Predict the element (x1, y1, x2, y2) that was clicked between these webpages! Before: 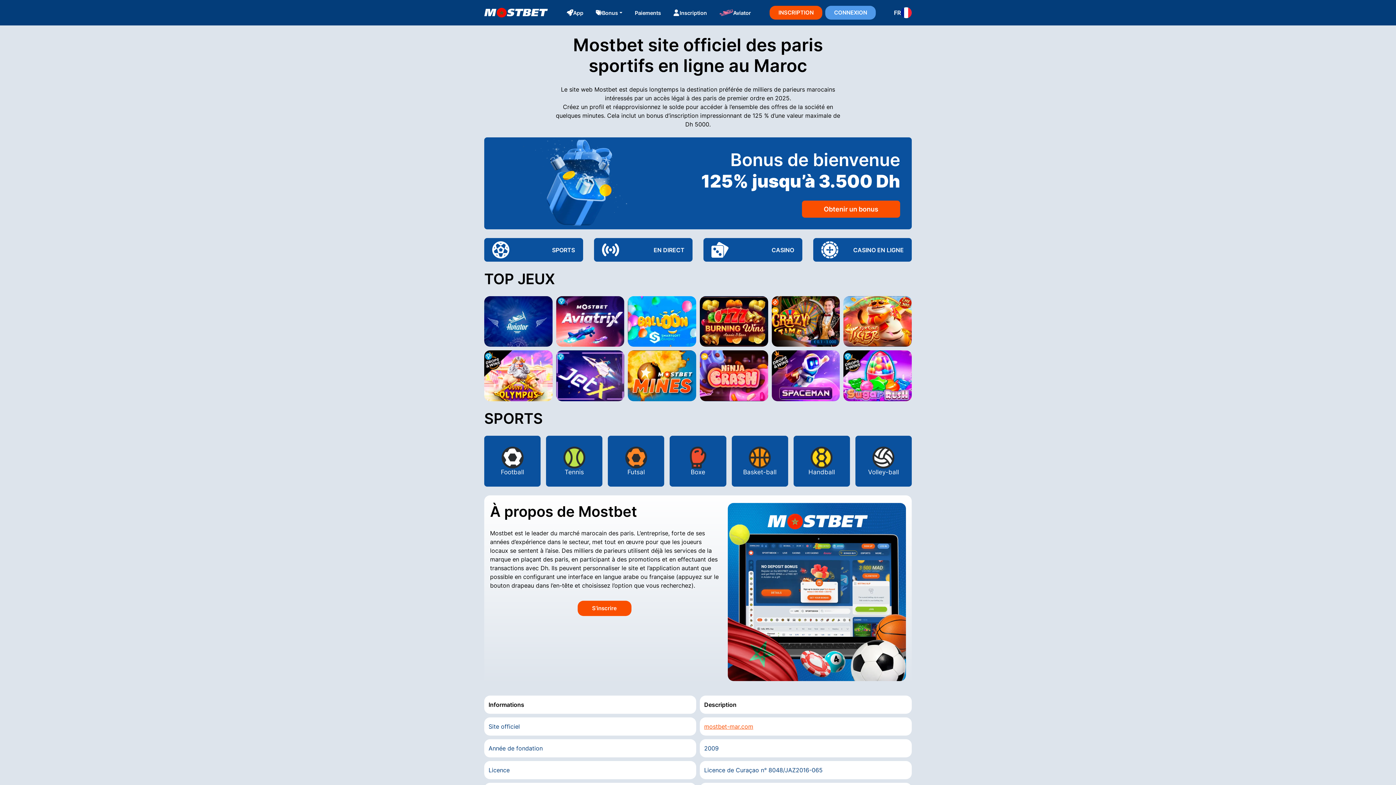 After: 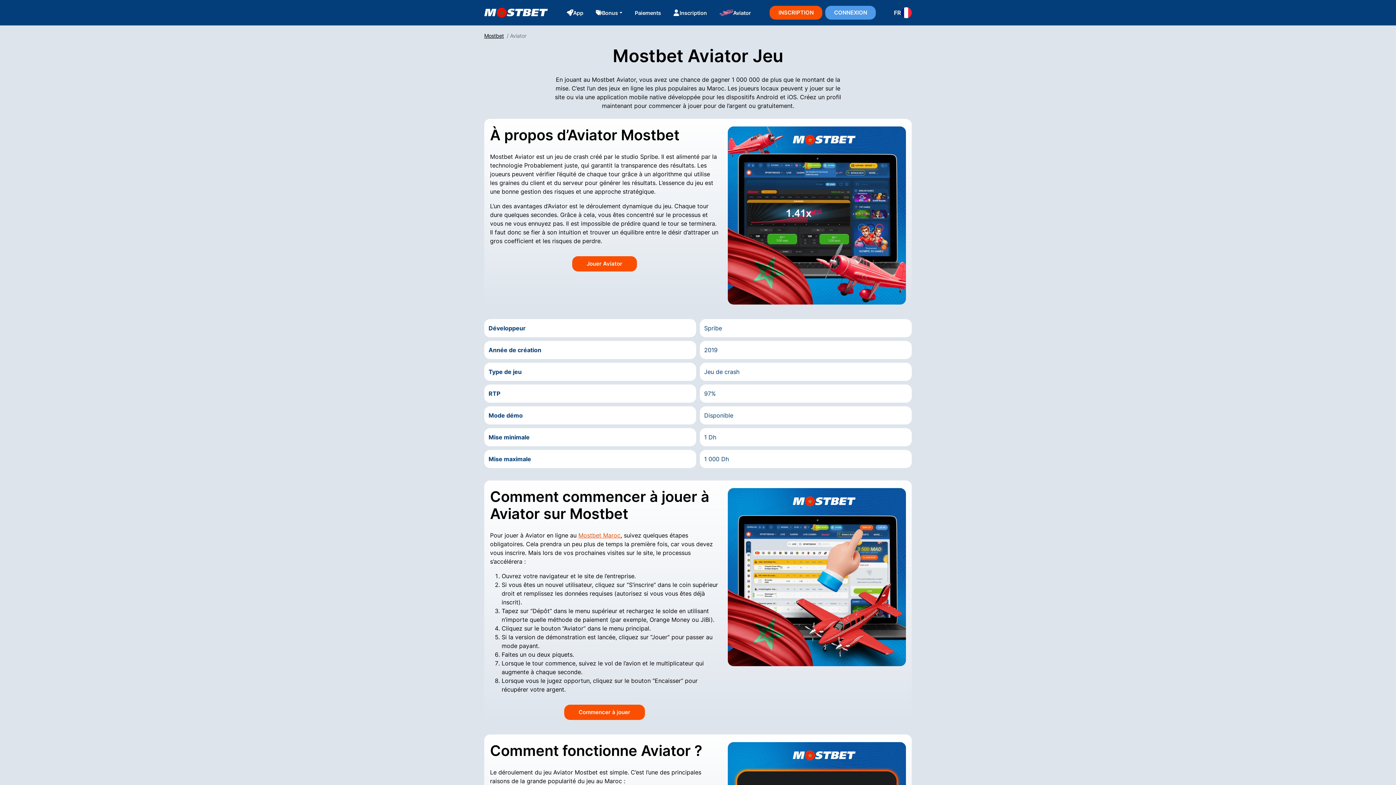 Action: bbox: (715, 6, 755, 18) label: Aviator